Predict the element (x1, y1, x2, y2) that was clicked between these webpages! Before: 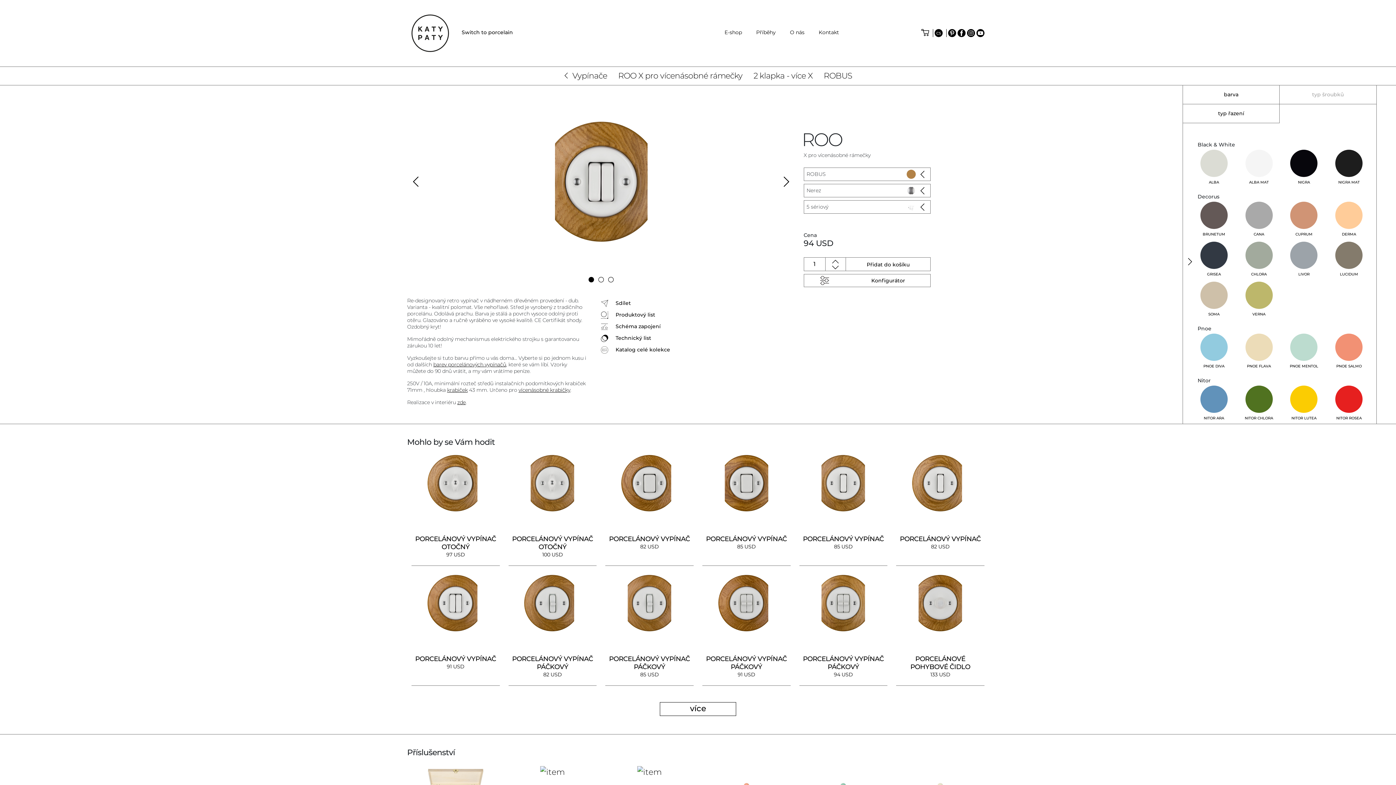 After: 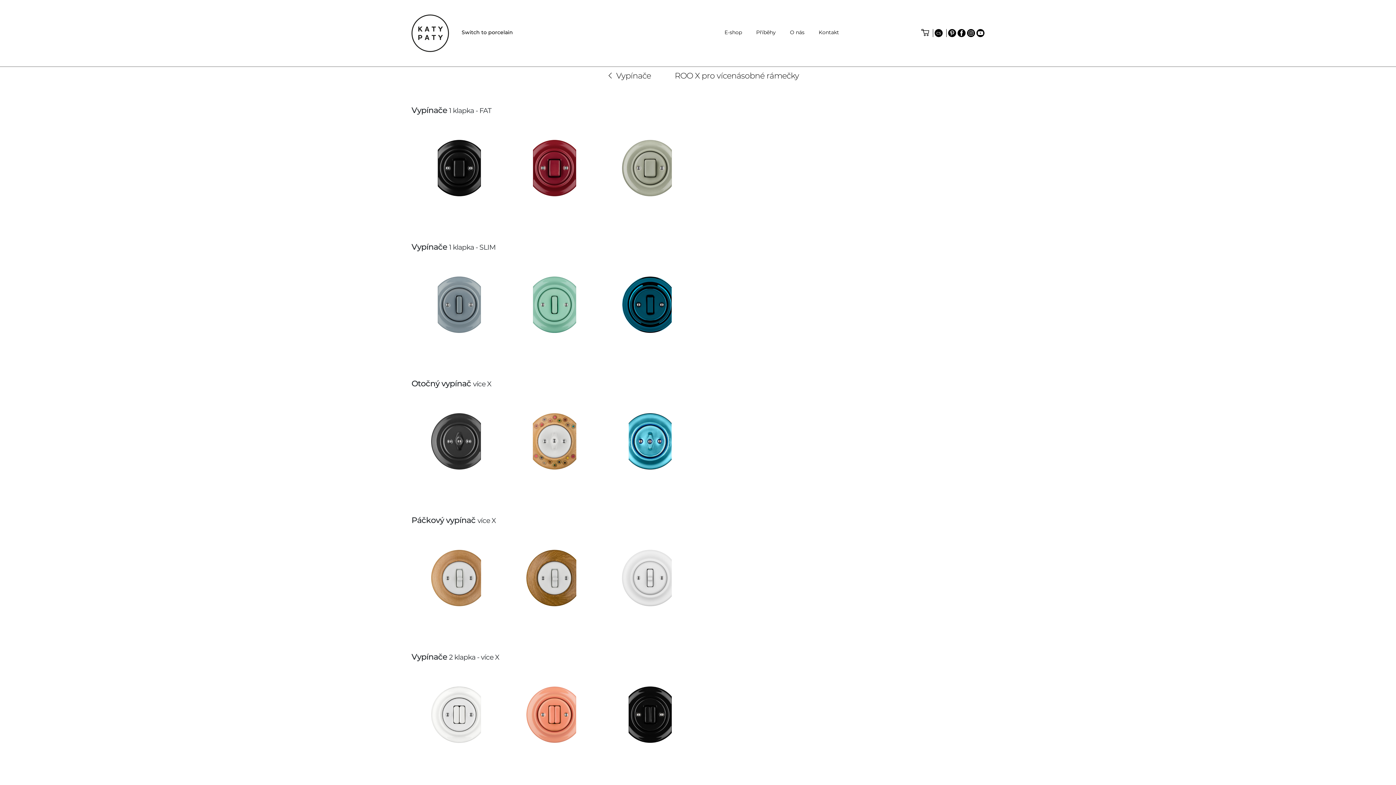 Action: label: ROO X pro vícenásobné rámečky bbox: (618, 70, 742, 82)